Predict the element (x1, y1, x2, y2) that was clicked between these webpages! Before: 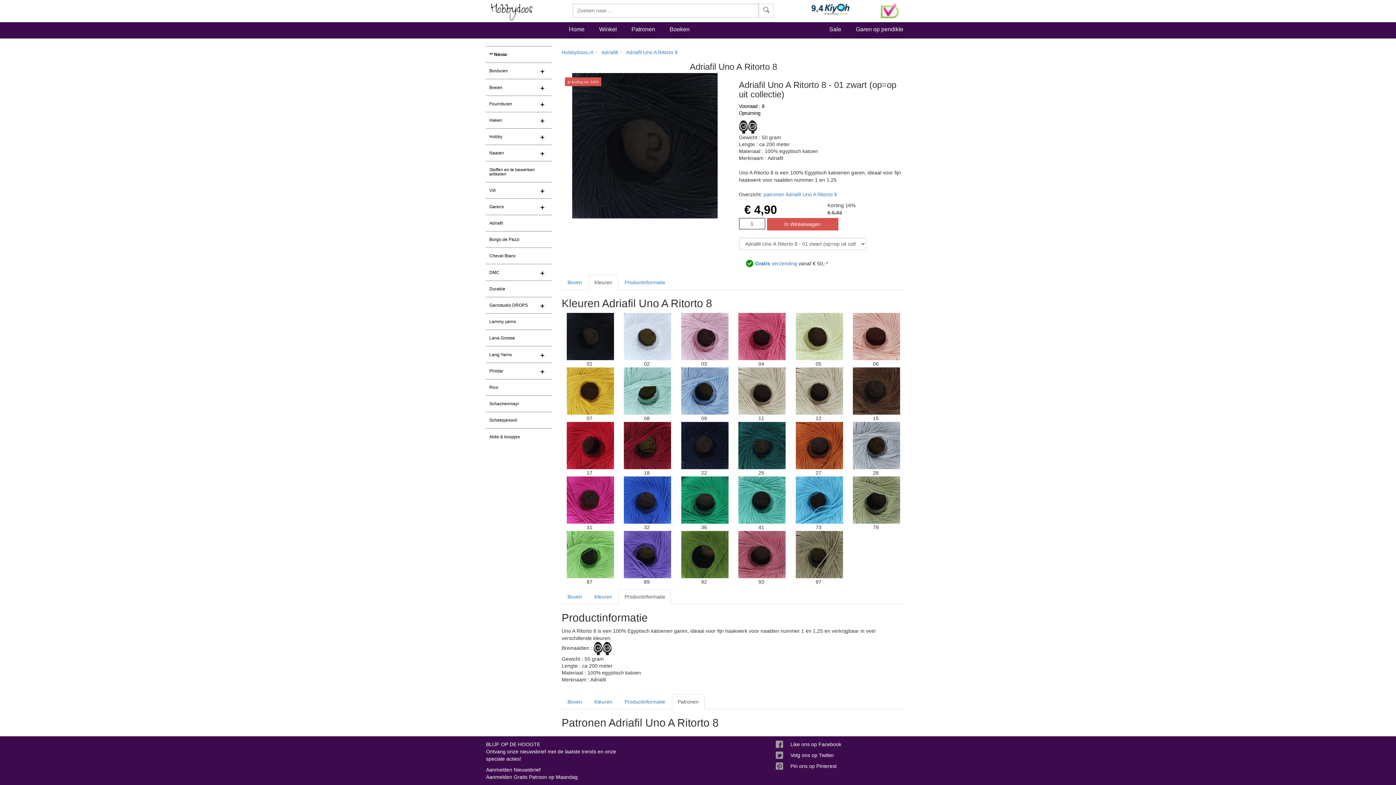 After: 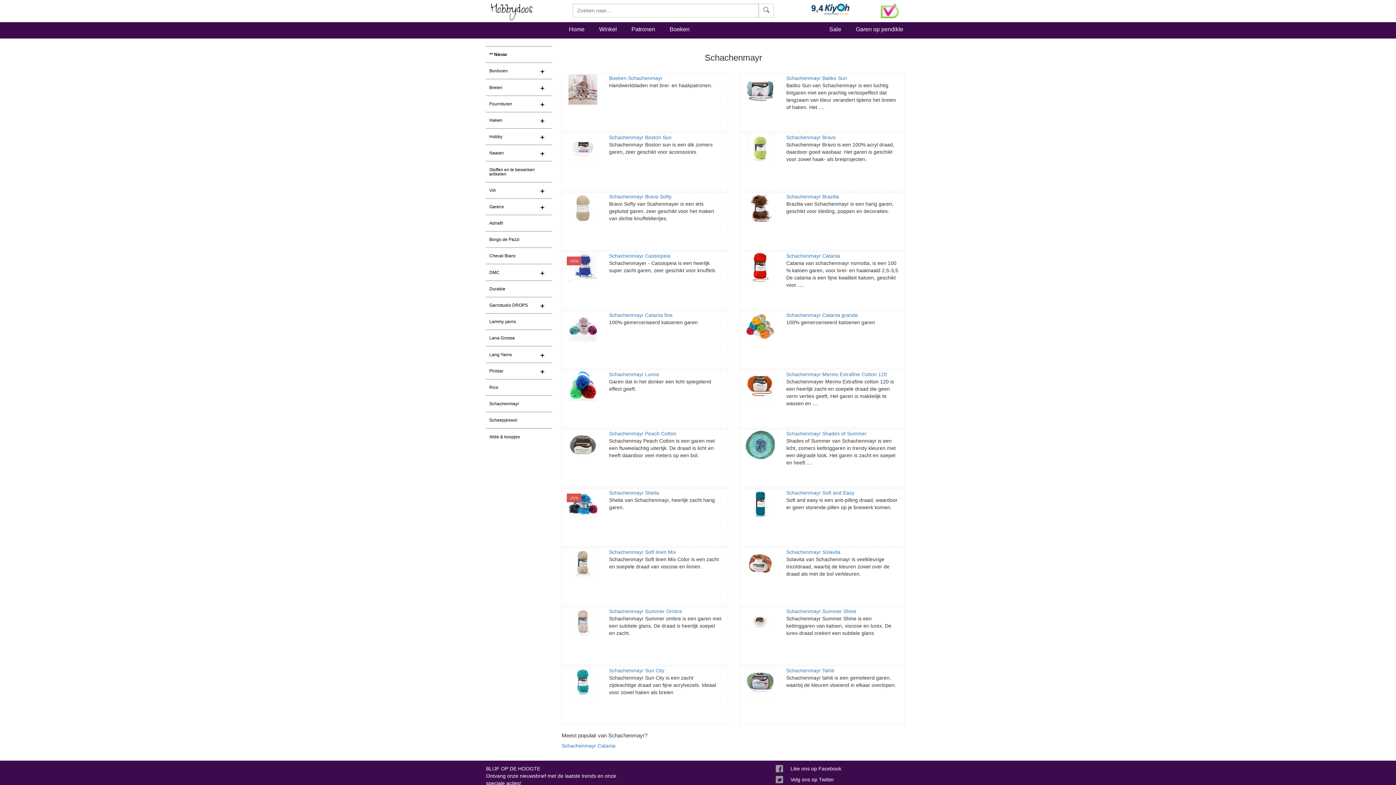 Action: bbox: (485, 395, 552, 412) label: Schachenmayr